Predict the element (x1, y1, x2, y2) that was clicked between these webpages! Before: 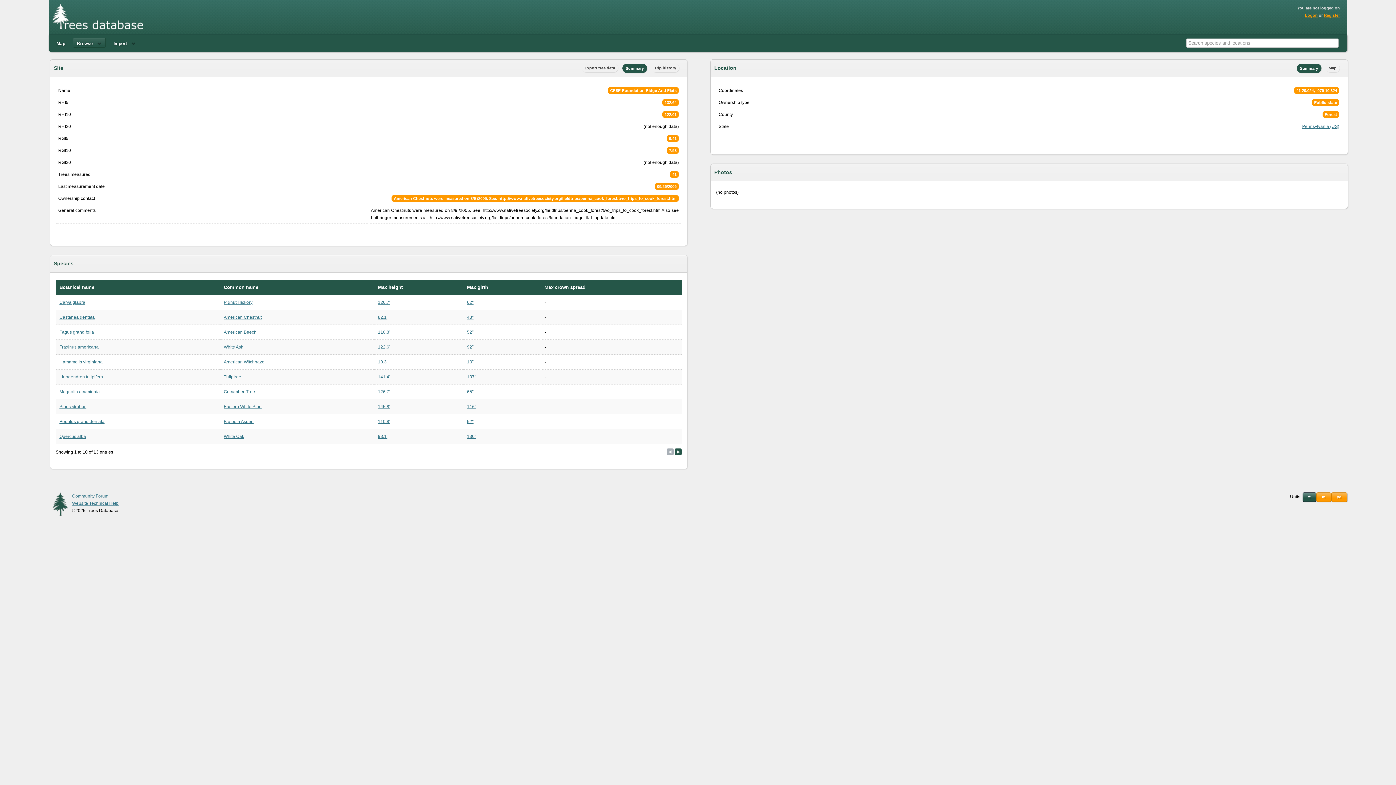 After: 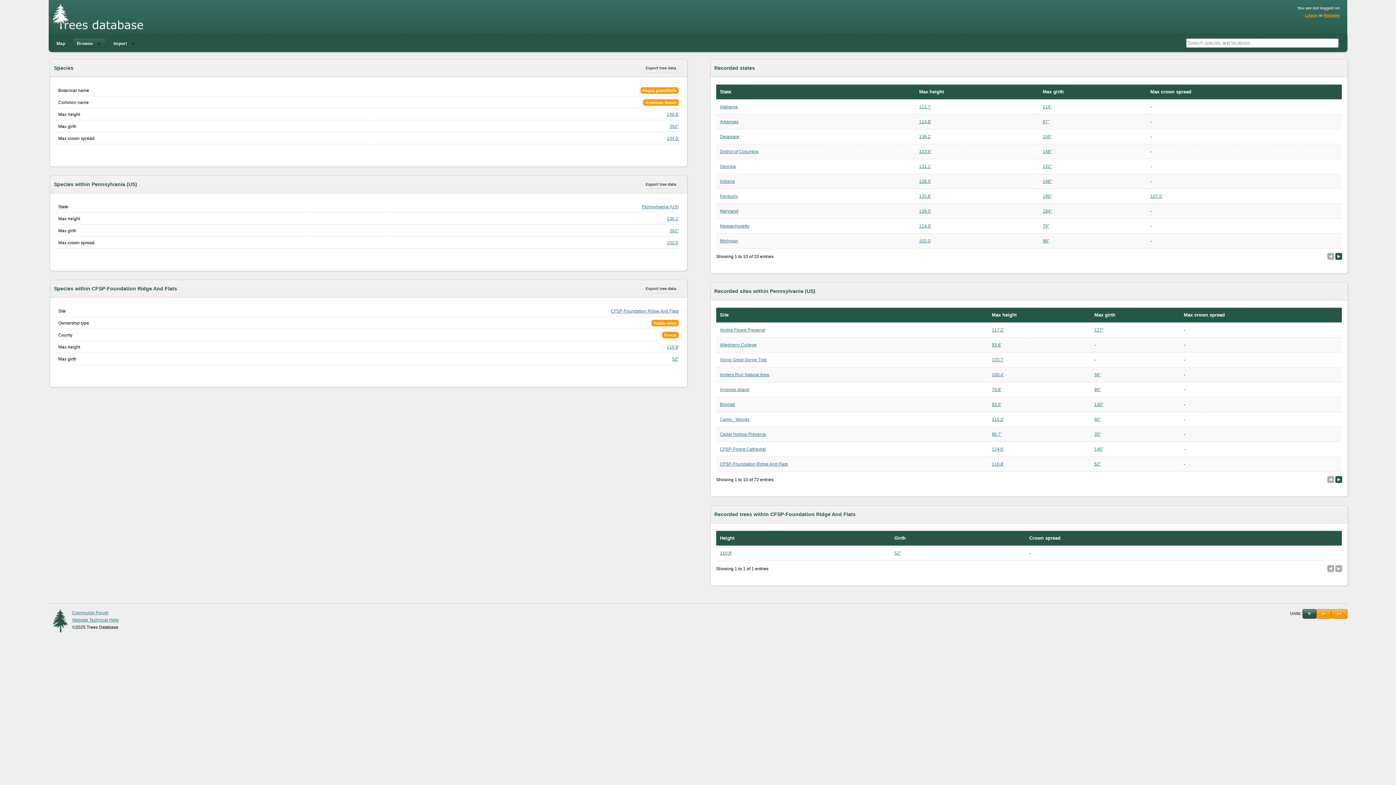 Action: bbox: (59, 329, 94, 334) label: Fagus grandifolia